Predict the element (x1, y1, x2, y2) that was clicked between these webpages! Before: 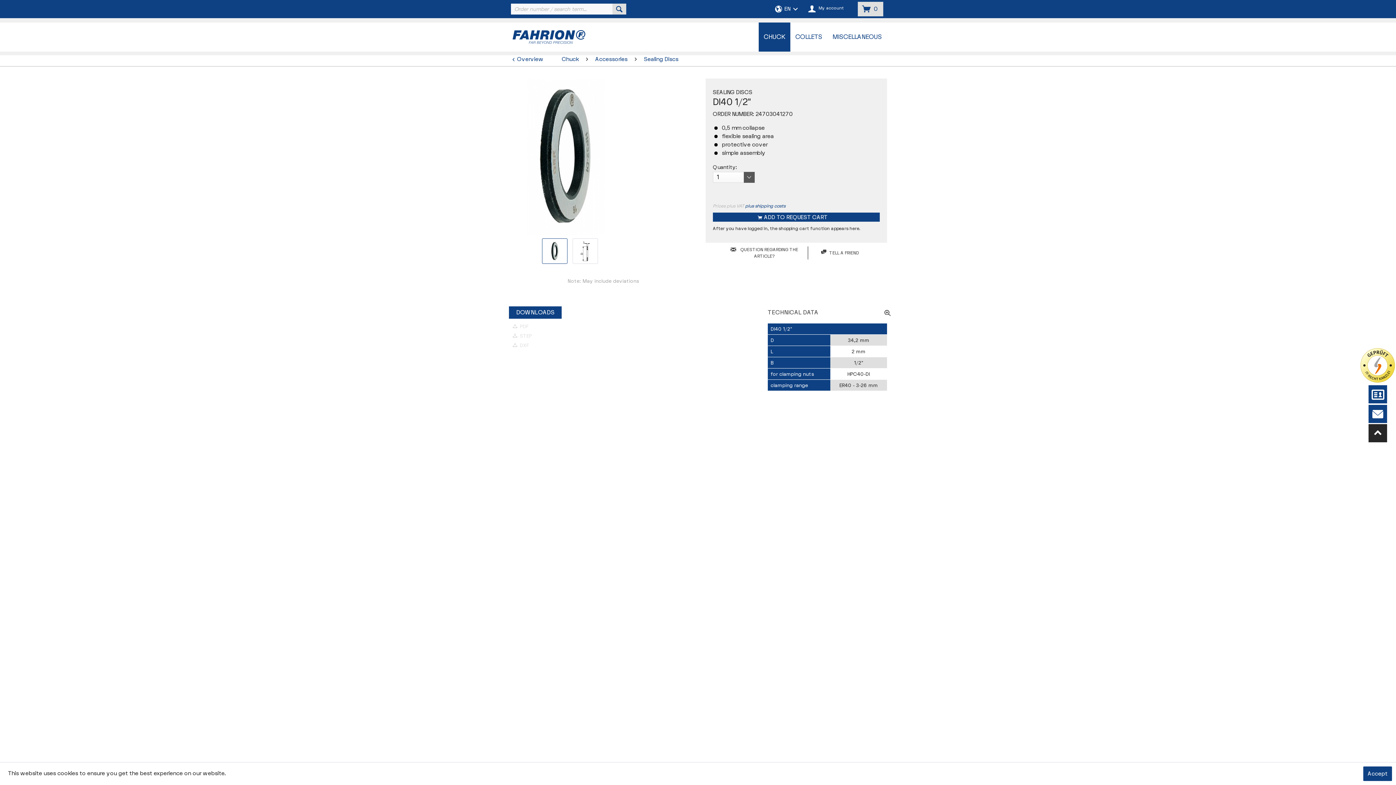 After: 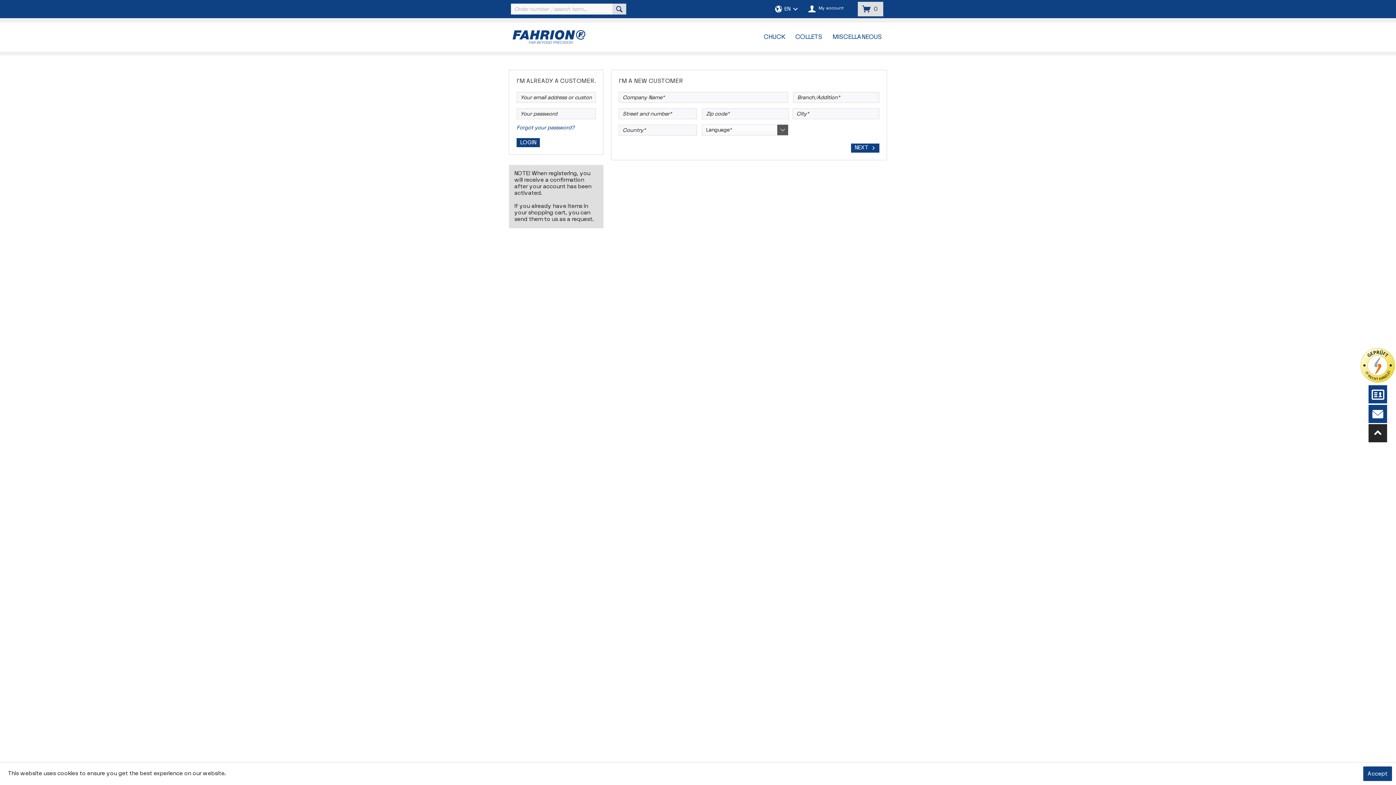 Action: label: My account bbox: (805, 1, 847, 16)